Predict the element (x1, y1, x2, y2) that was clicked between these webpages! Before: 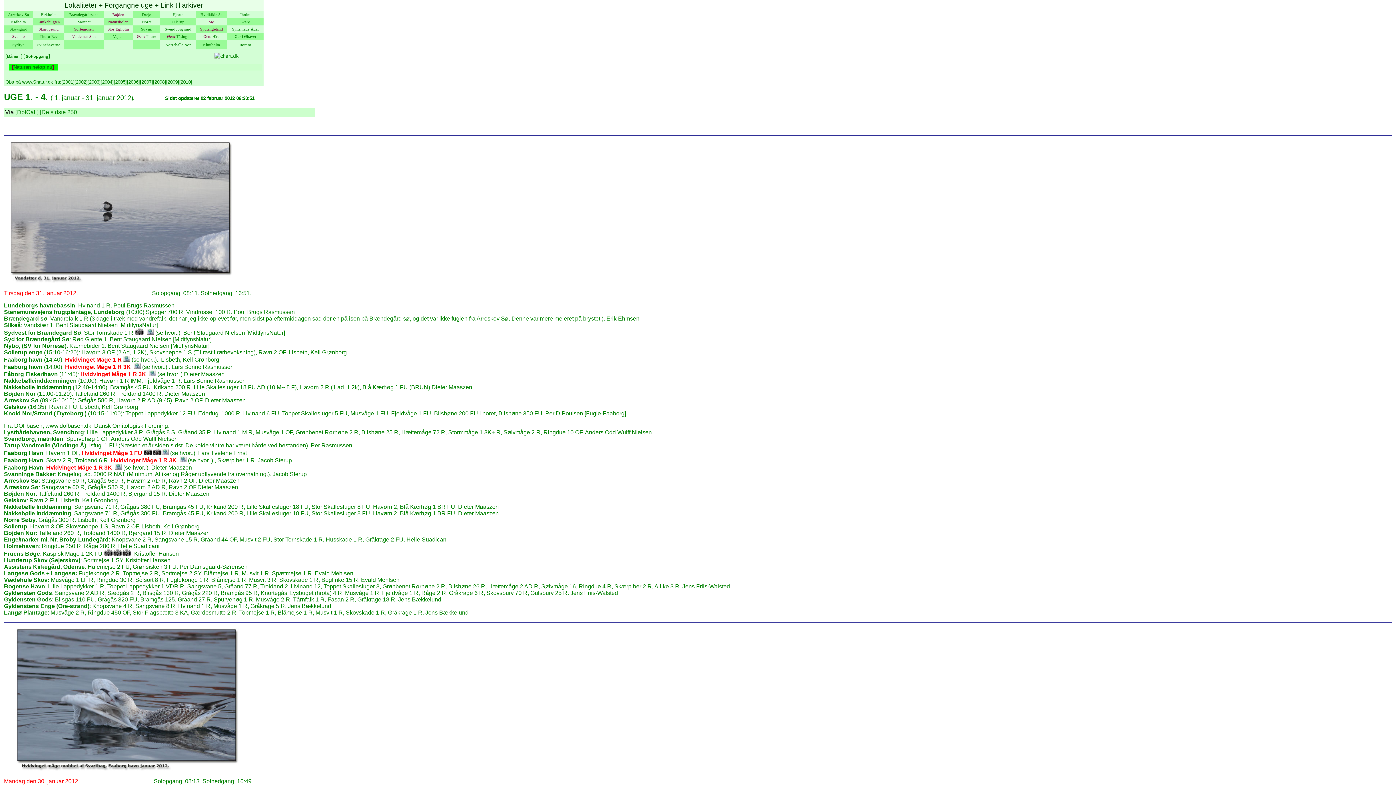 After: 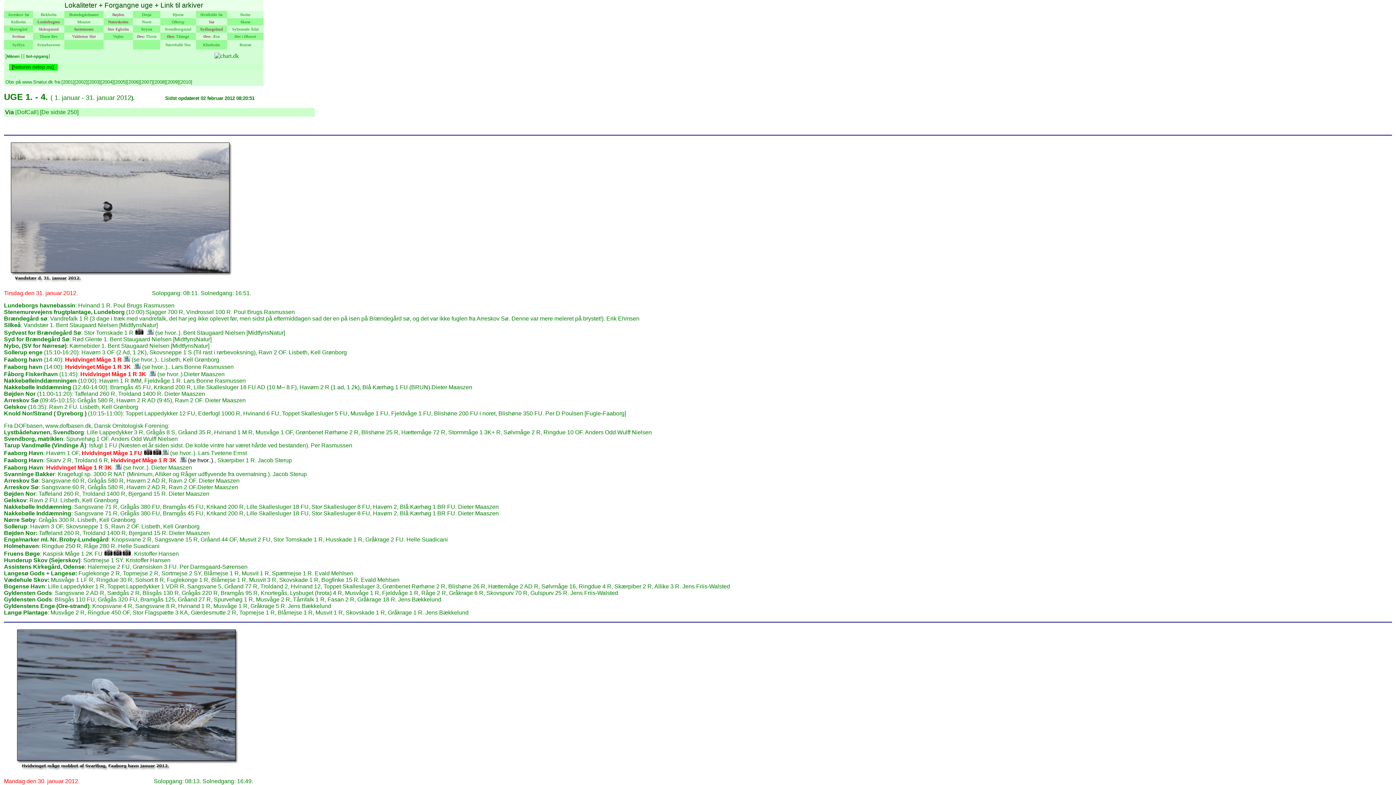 Action: bbox: (179, 457, 213, 463) label:  (se hvor..)